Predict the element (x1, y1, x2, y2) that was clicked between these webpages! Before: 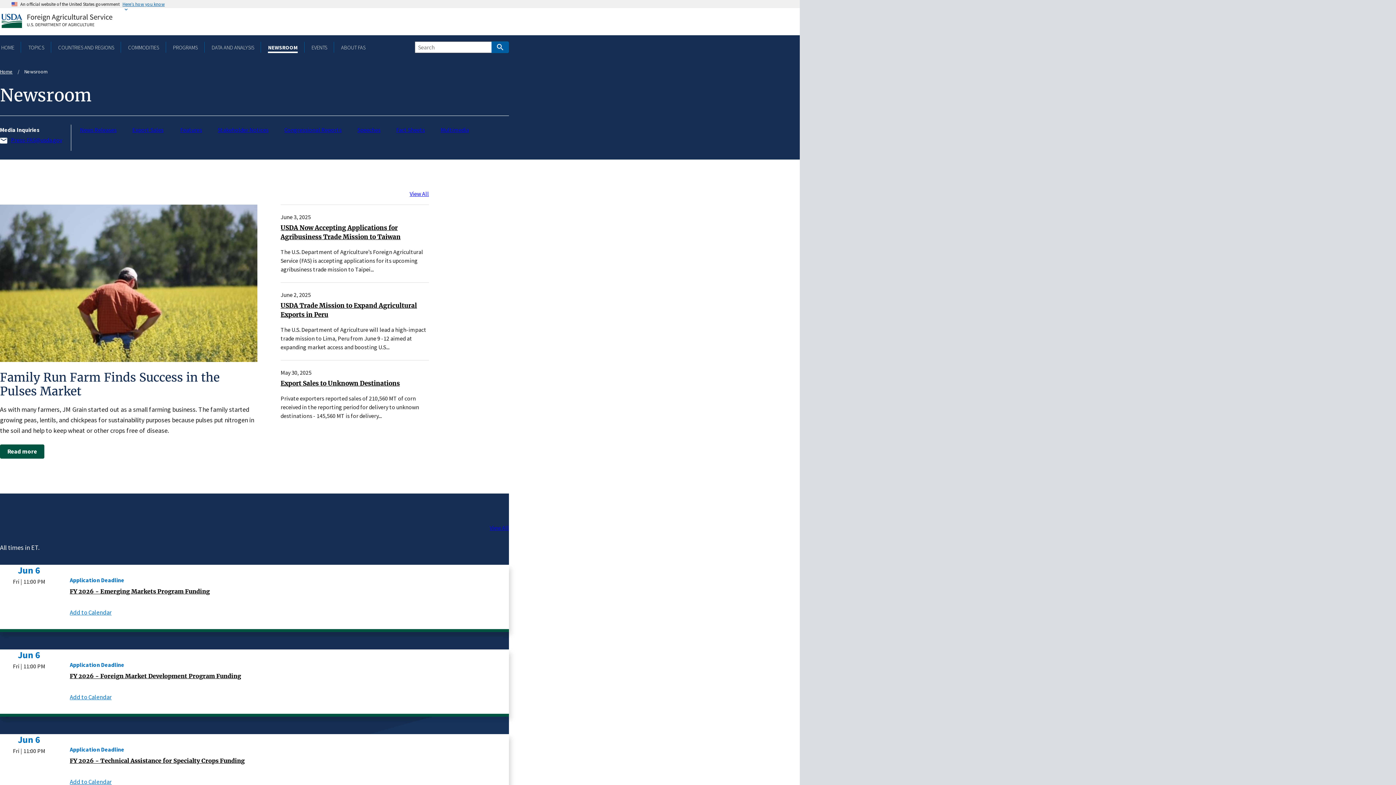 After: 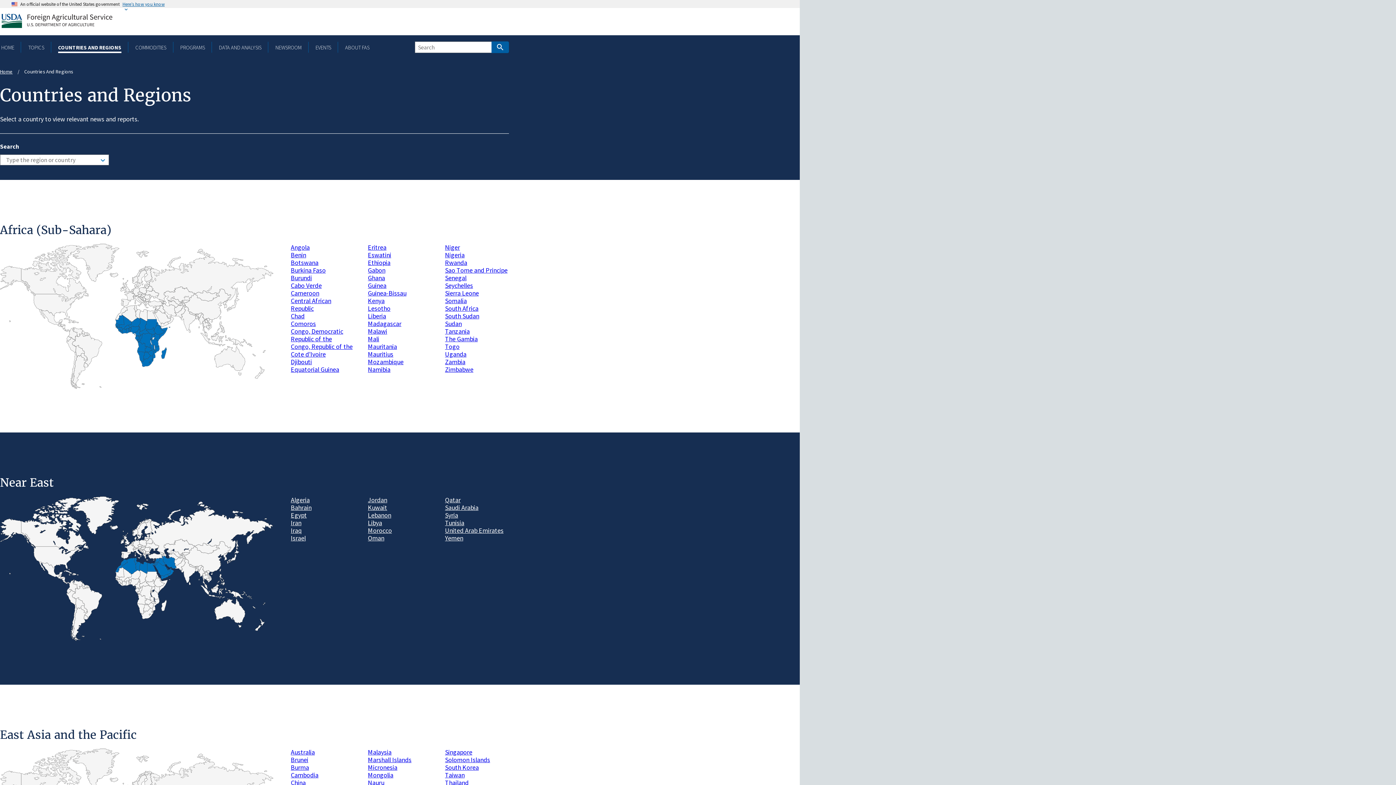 Action: label: COUNTRIES AND REGIONS bbox: (57, 43, 115, 50)